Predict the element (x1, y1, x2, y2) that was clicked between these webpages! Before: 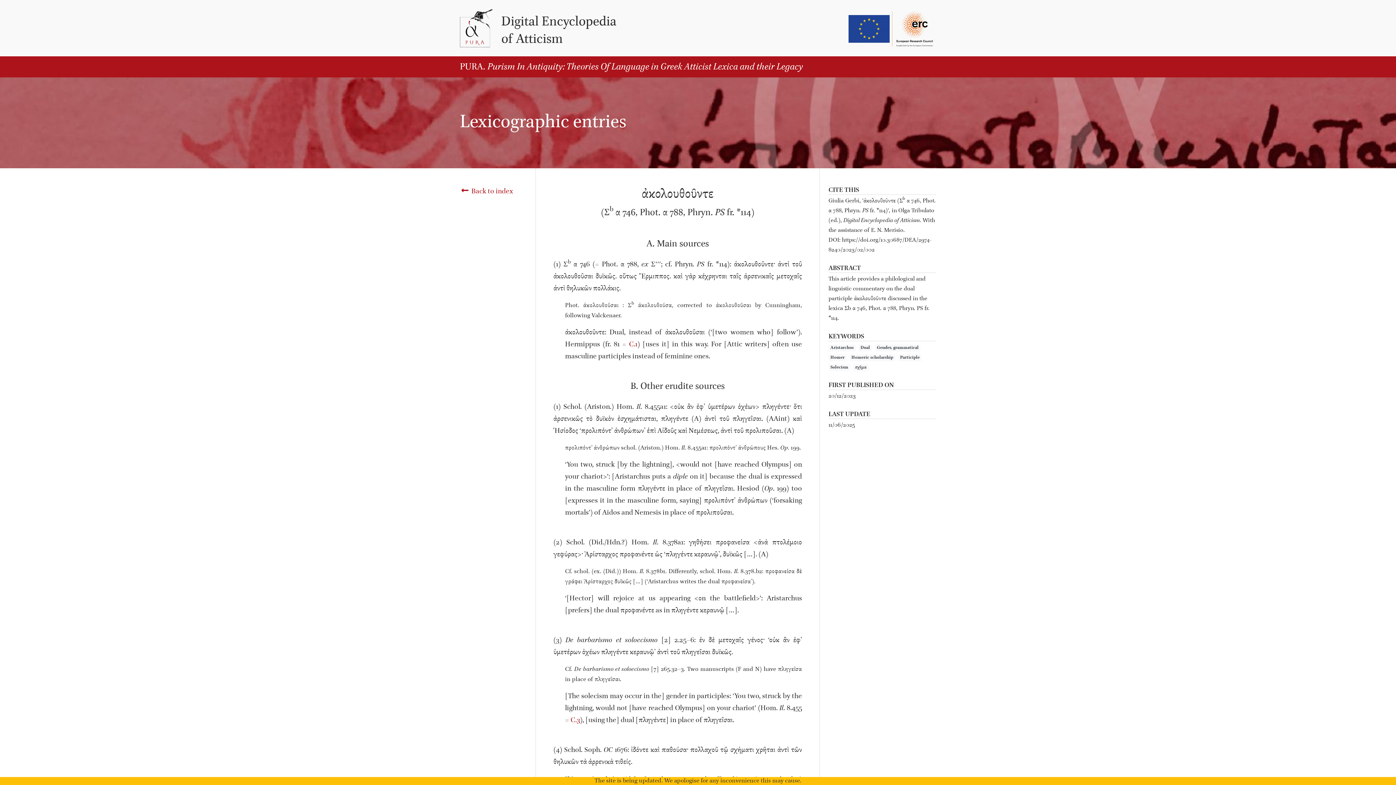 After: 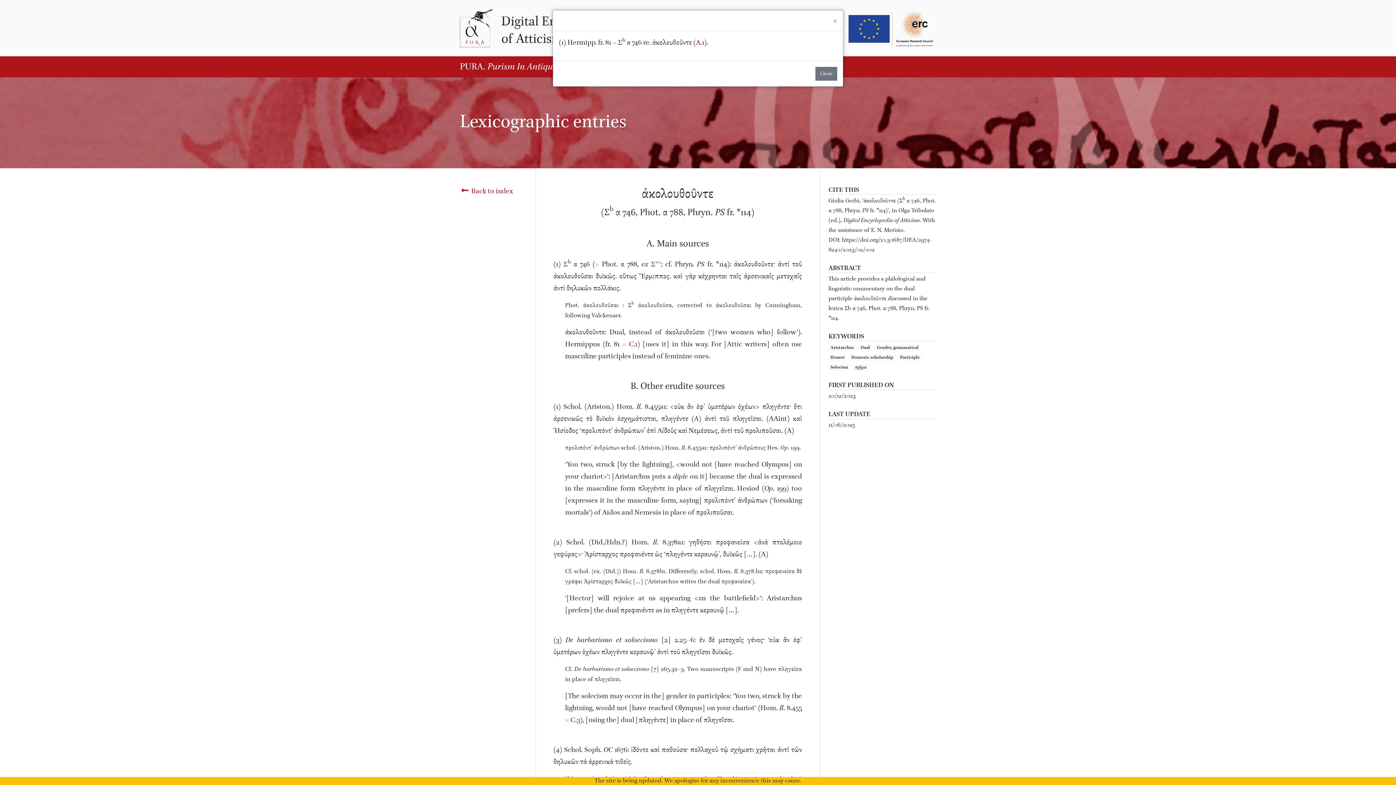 Action: label: C.1 bbox: (629, 340, 637, 348)